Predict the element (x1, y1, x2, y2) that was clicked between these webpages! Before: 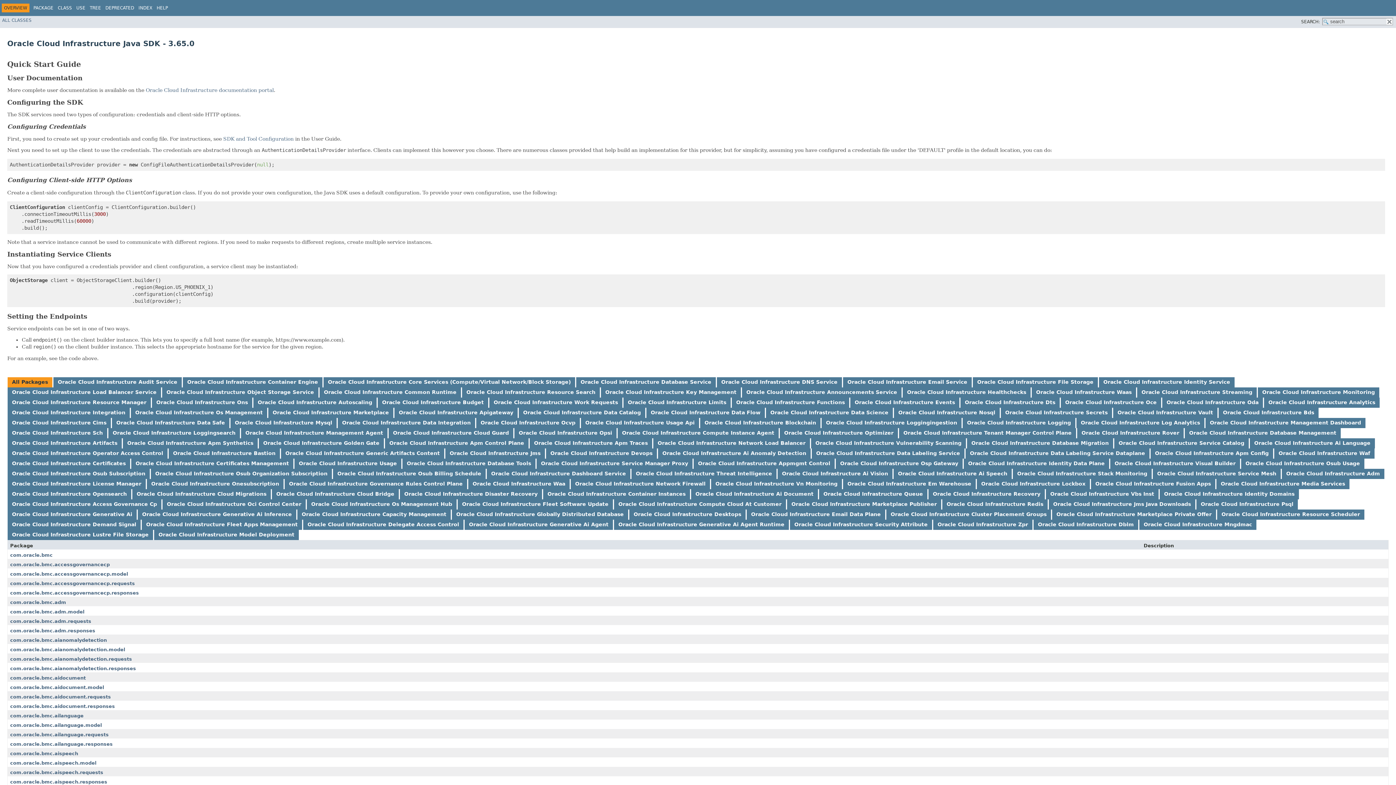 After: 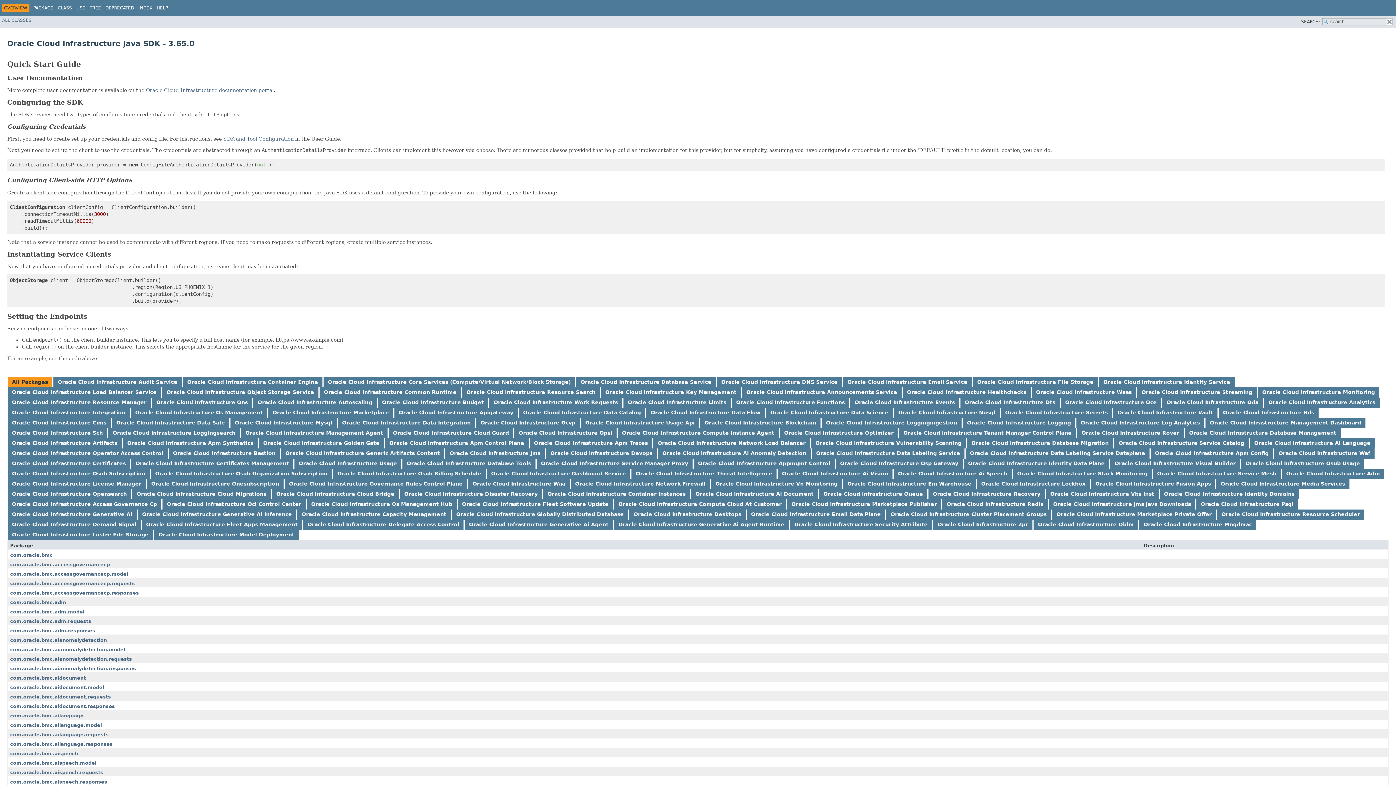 Action: bbox: (977, 379, 1093, 385) label: Oracle Cloud Infrastructure File Storage